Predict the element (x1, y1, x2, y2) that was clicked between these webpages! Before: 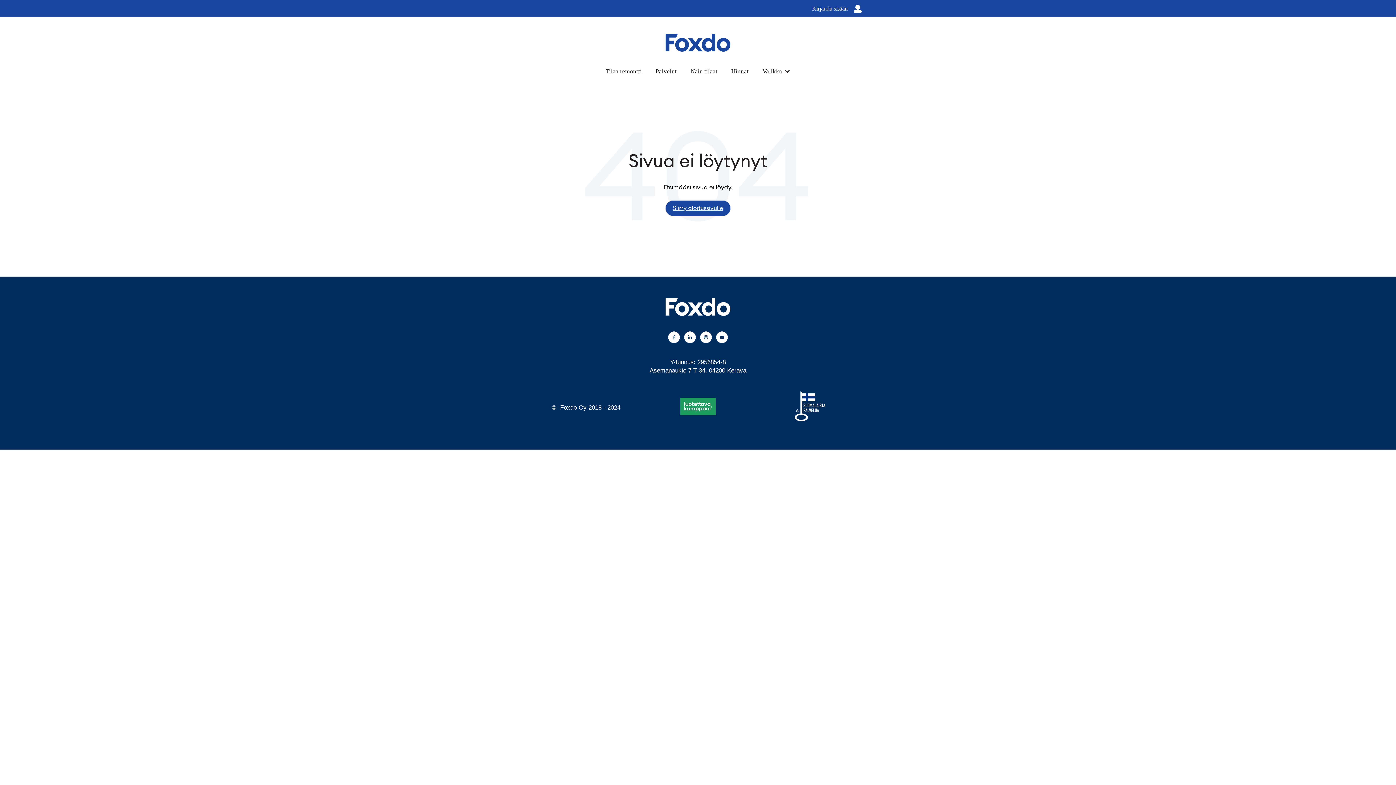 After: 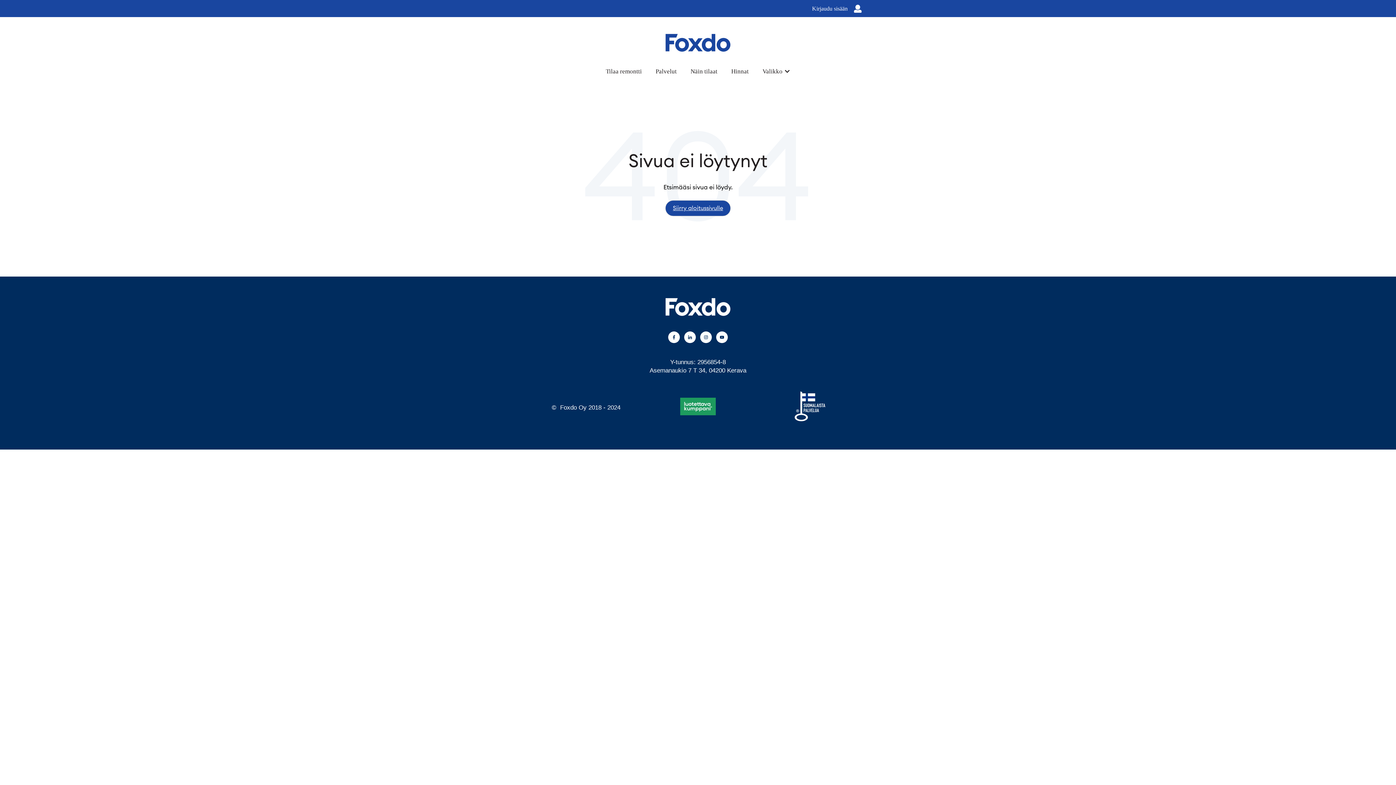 Action: bbox: (762, 67, 782, 75) label: Valikko